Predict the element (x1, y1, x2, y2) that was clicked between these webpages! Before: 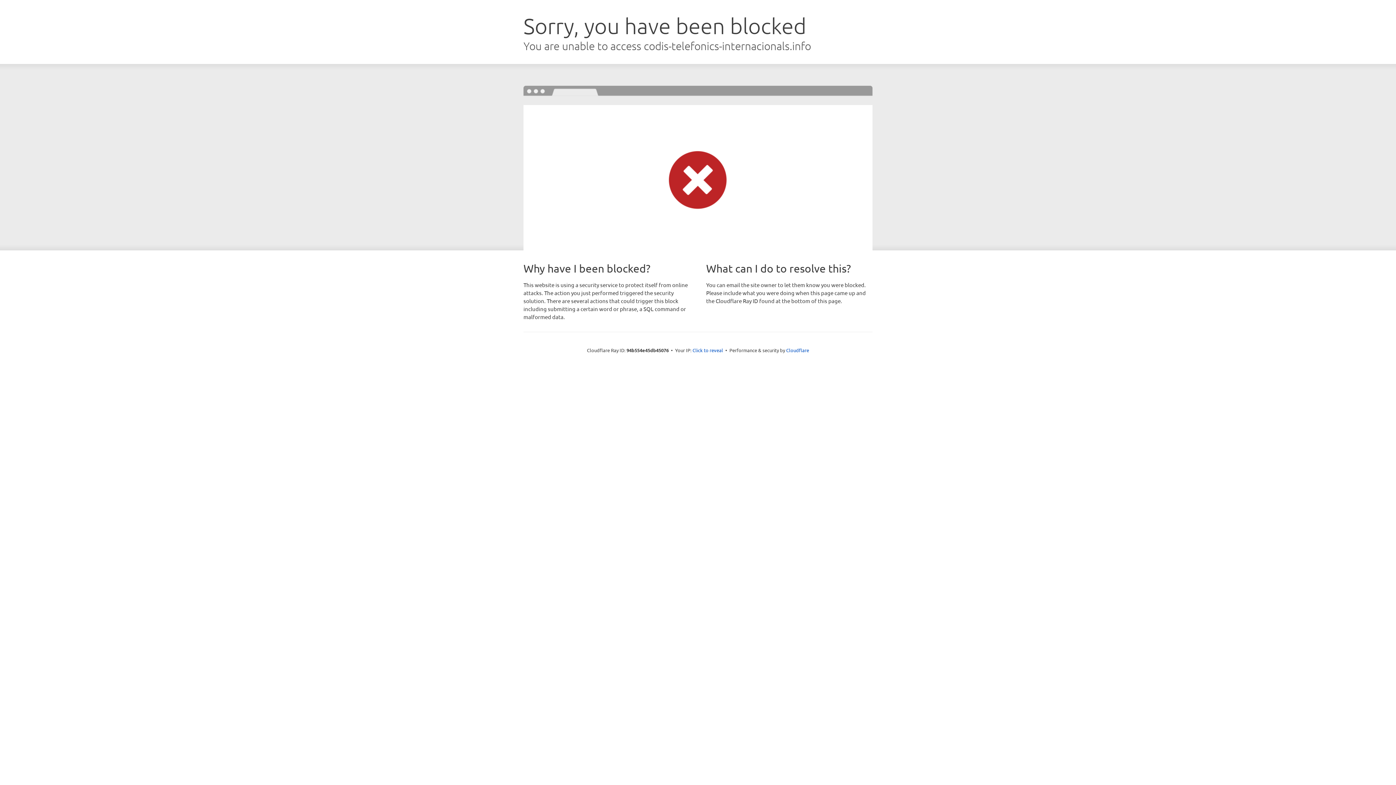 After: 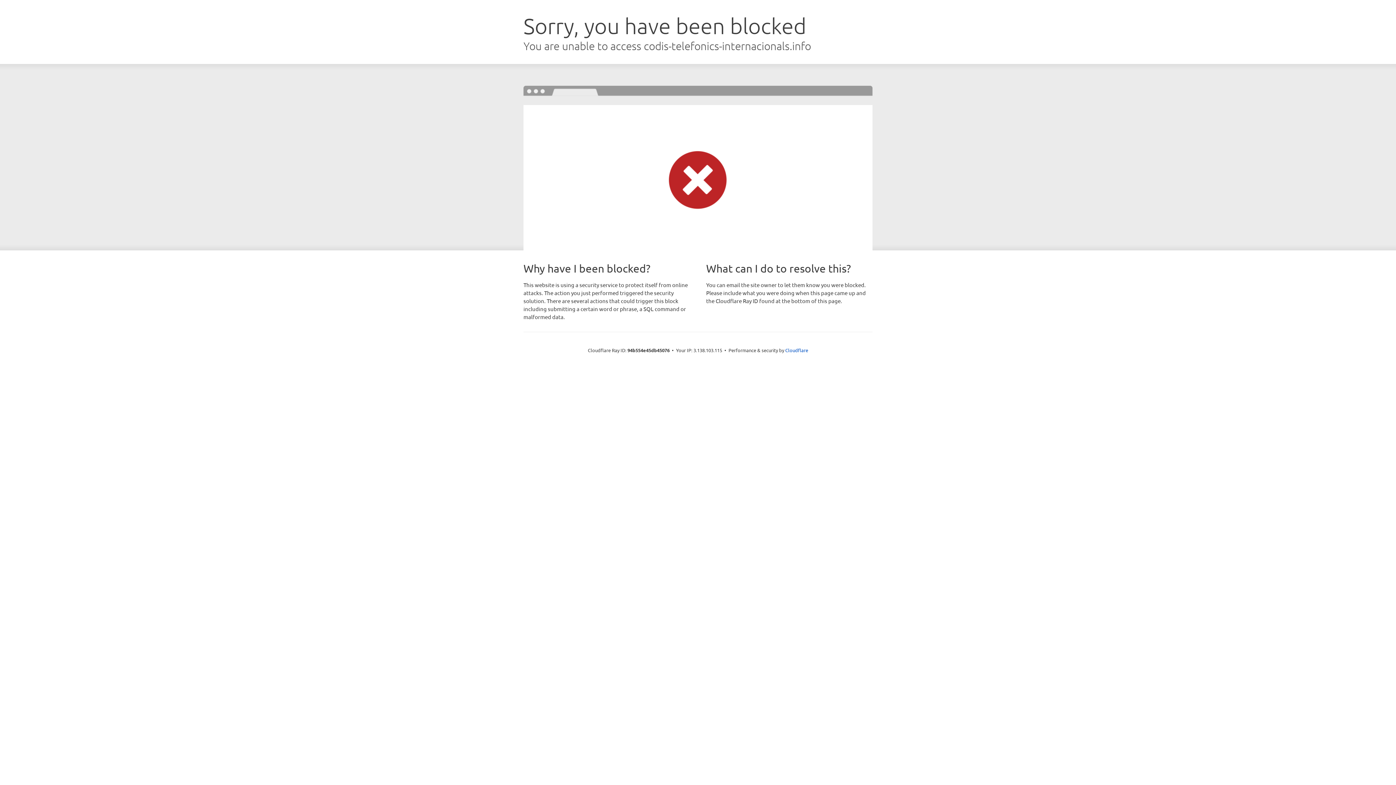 Action: bbox: (692, 346, 723, 353) label: Click to reveal